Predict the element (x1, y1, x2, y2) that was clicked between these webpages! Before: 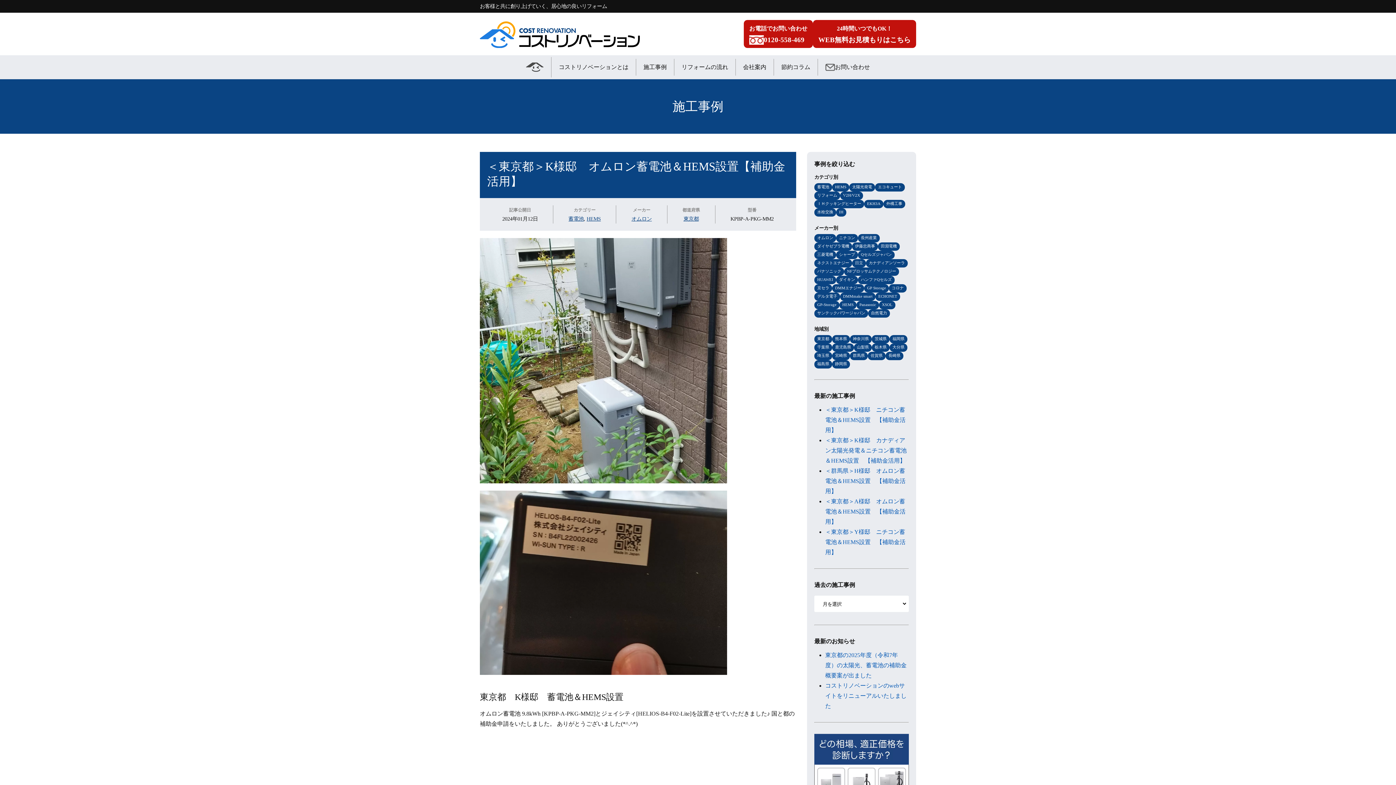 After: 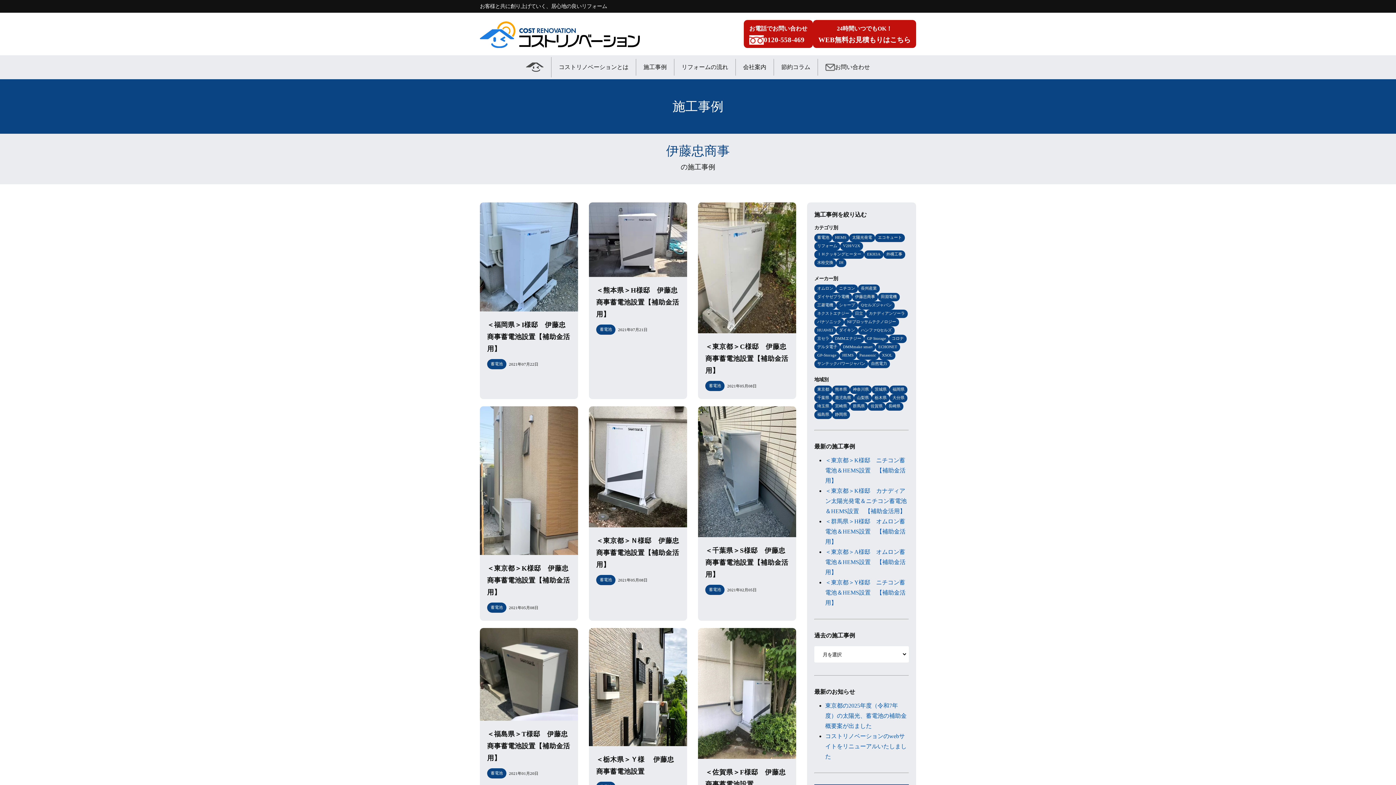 Action: bbox: (852, 242, 878, 250) label: 伊藤忠商事